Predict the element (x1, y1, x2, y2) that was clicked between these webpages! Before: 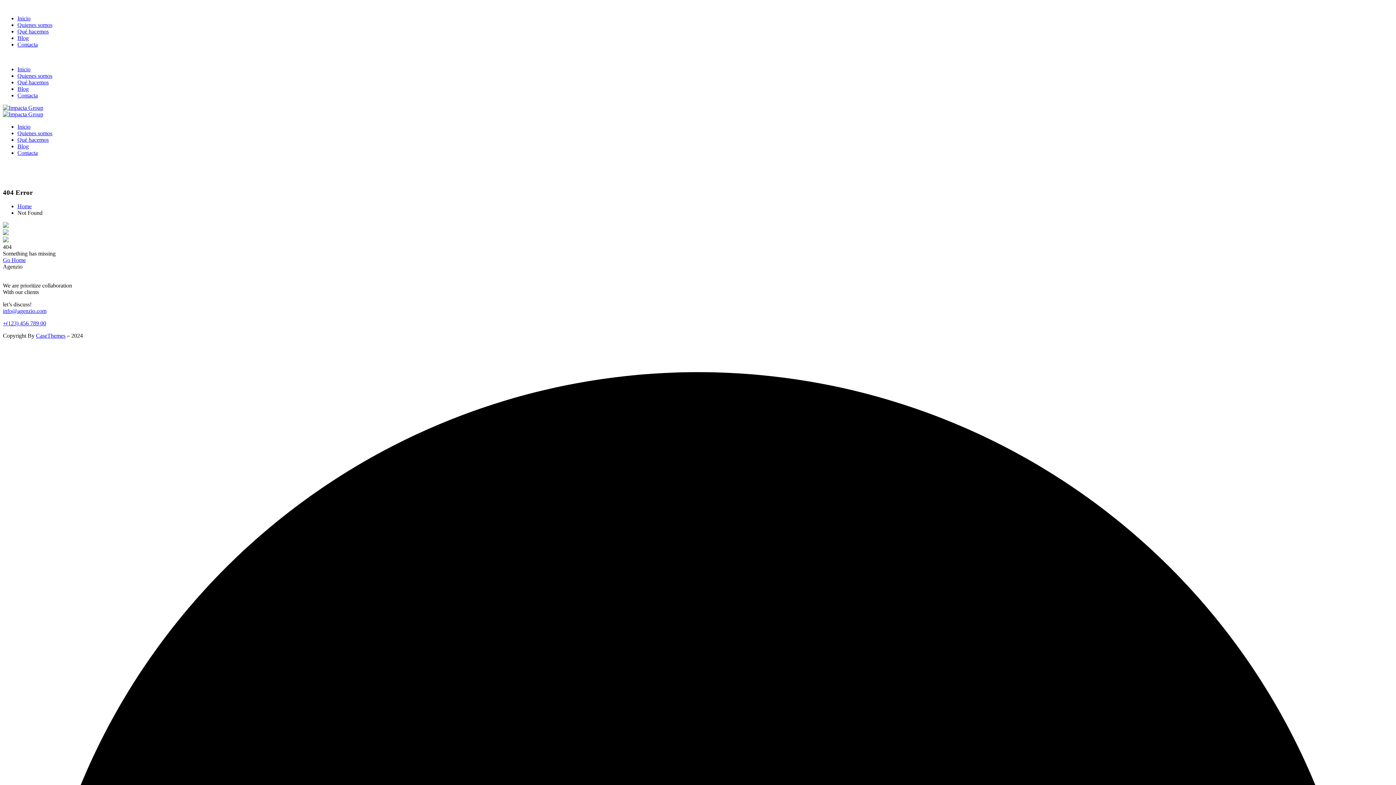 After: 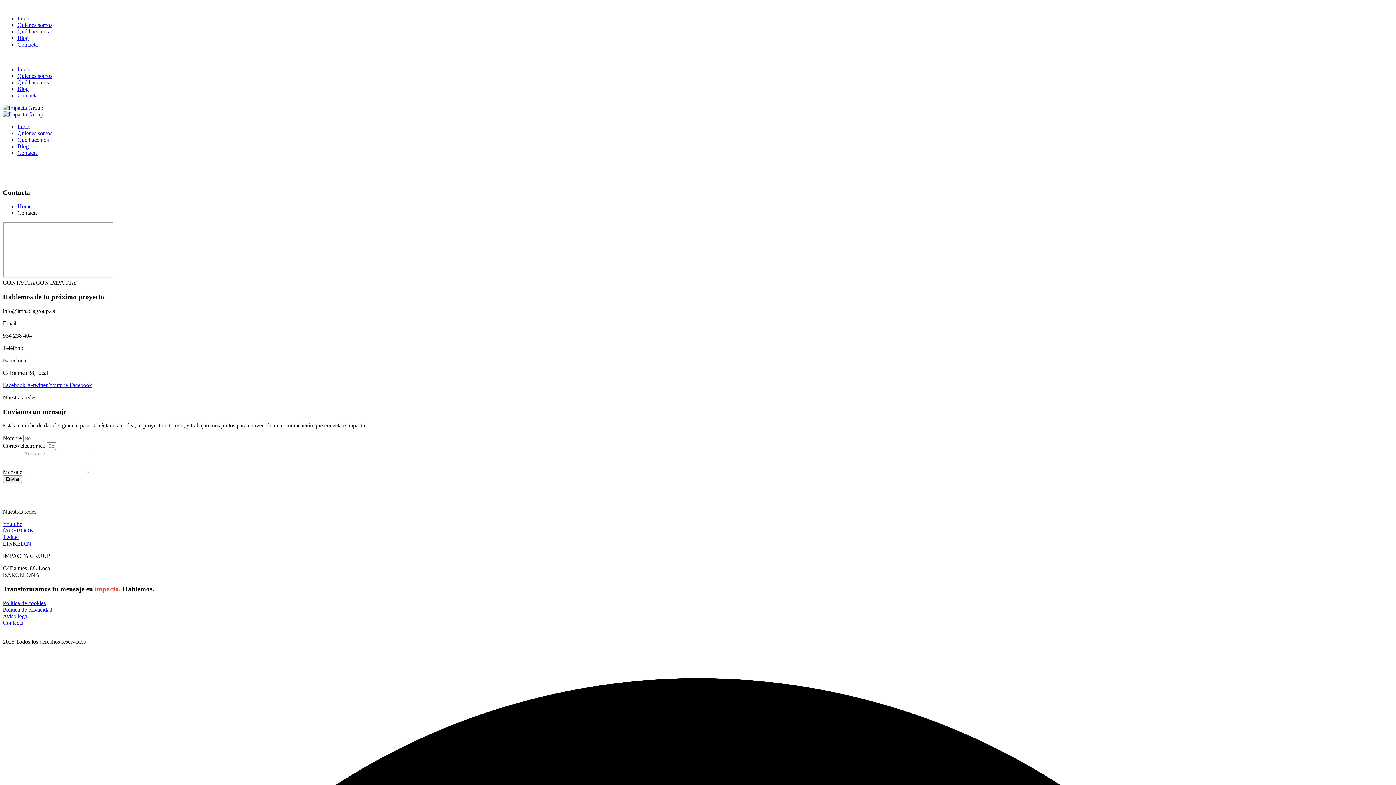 Action: bbox: (17, 92, 37, 98) label: Contacta